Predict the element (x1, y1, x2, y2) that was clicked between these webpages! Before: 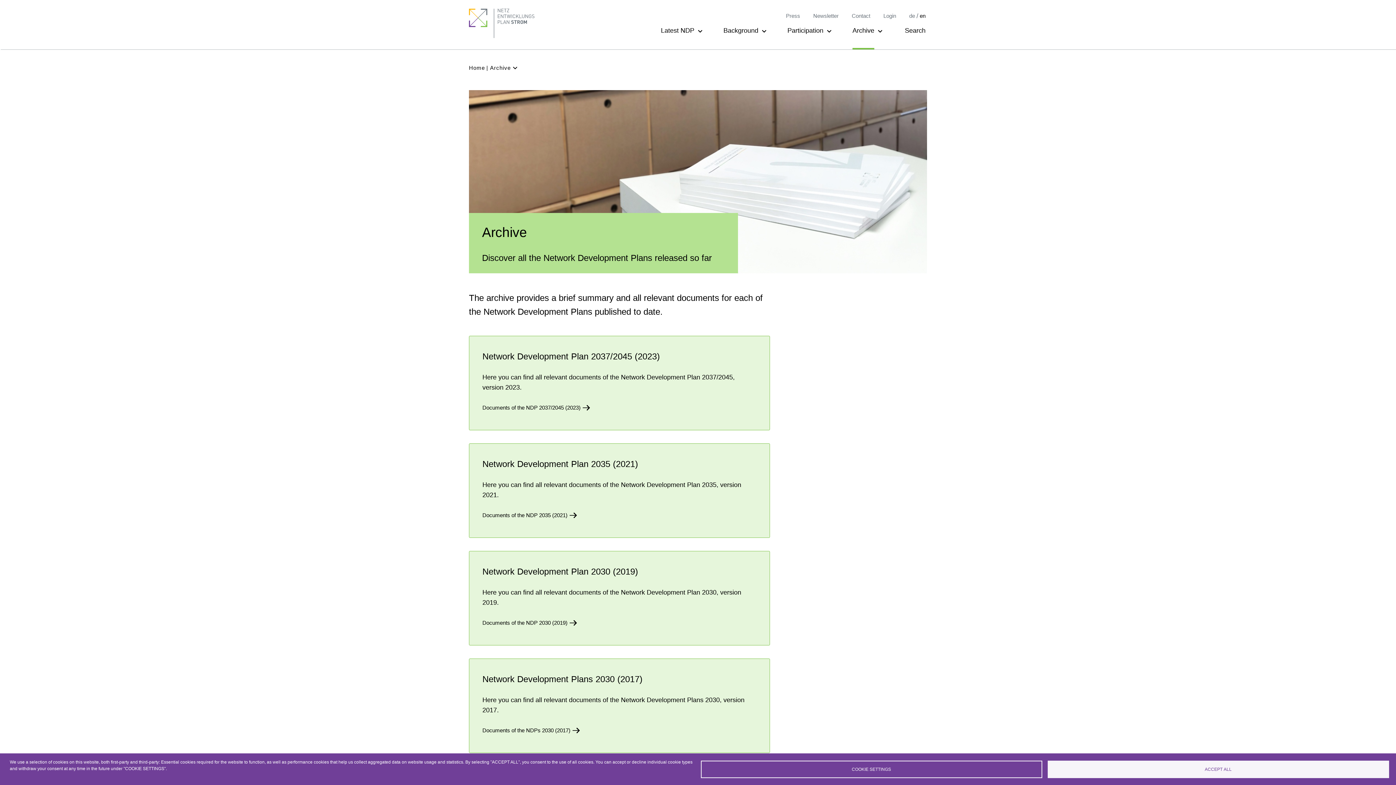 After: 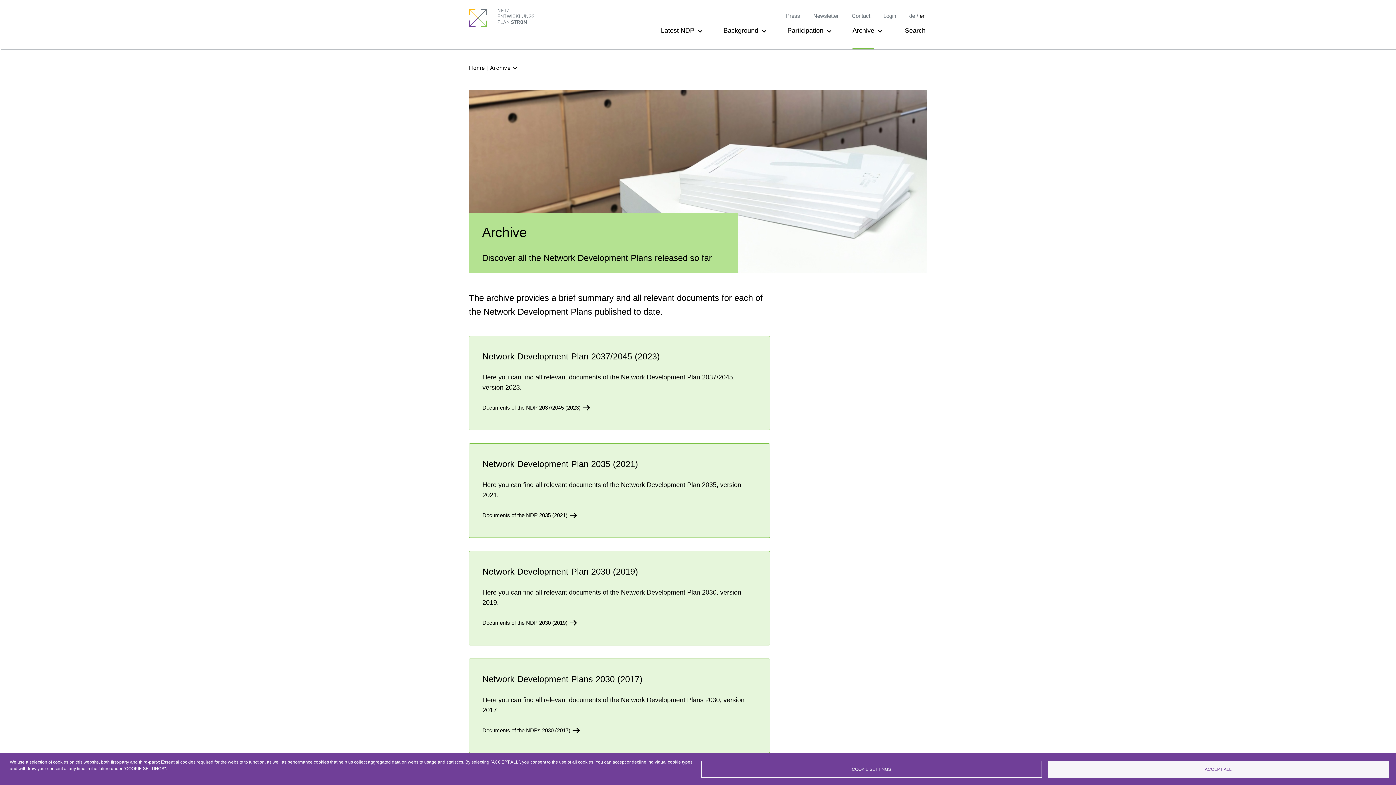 Action: label: en bbox: (918, 7, 927, 24)